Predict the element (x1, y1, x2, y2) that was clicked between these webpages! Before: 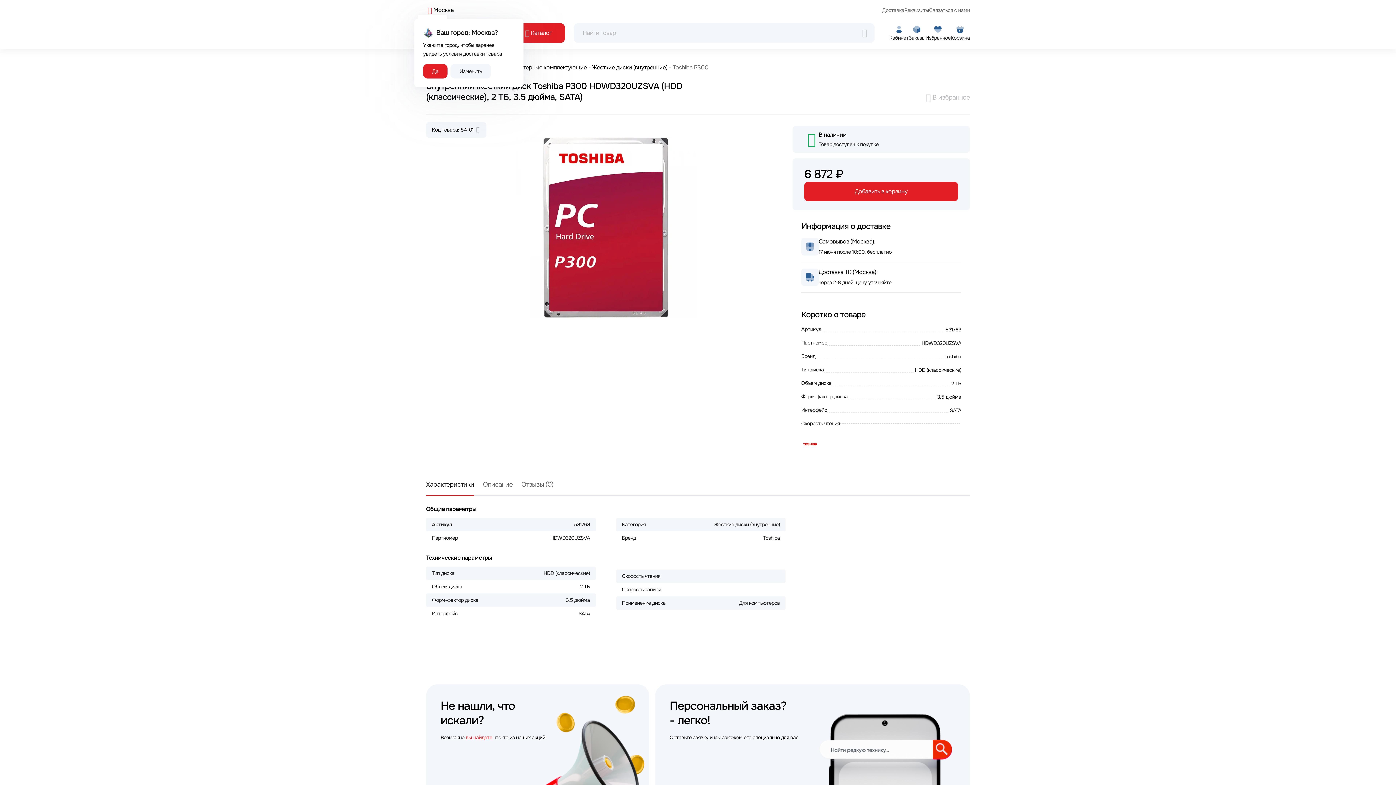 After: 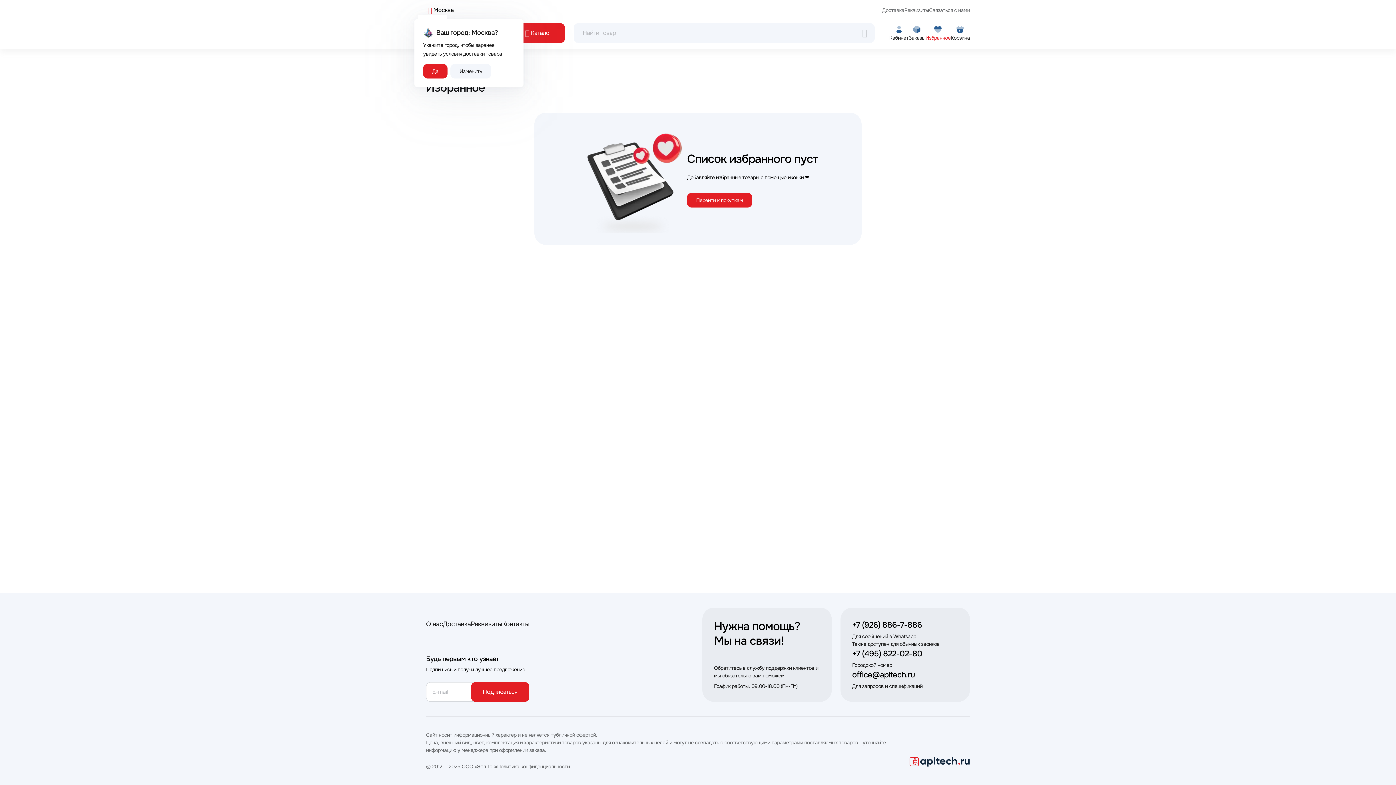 Action: label: Избранное bbox: (925, 24, 950, 41)